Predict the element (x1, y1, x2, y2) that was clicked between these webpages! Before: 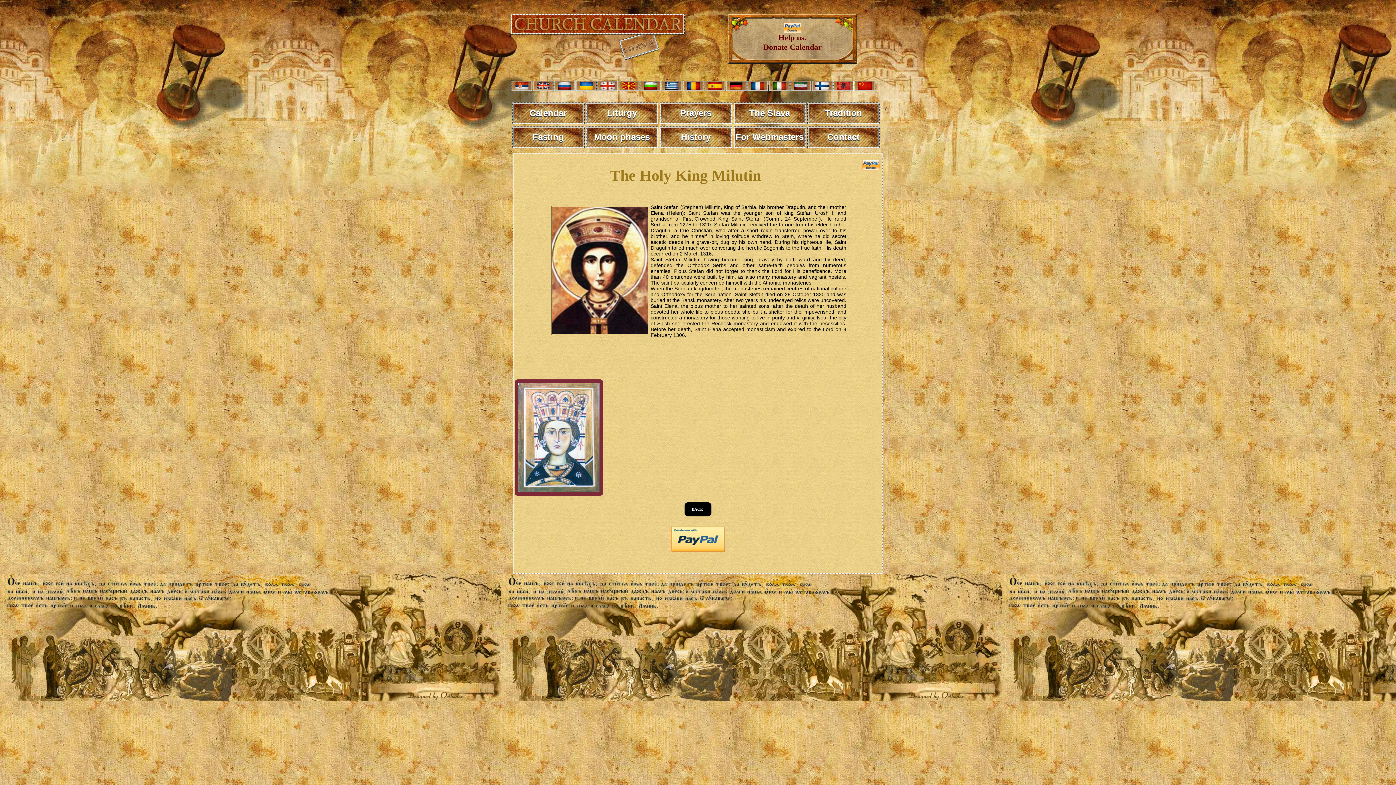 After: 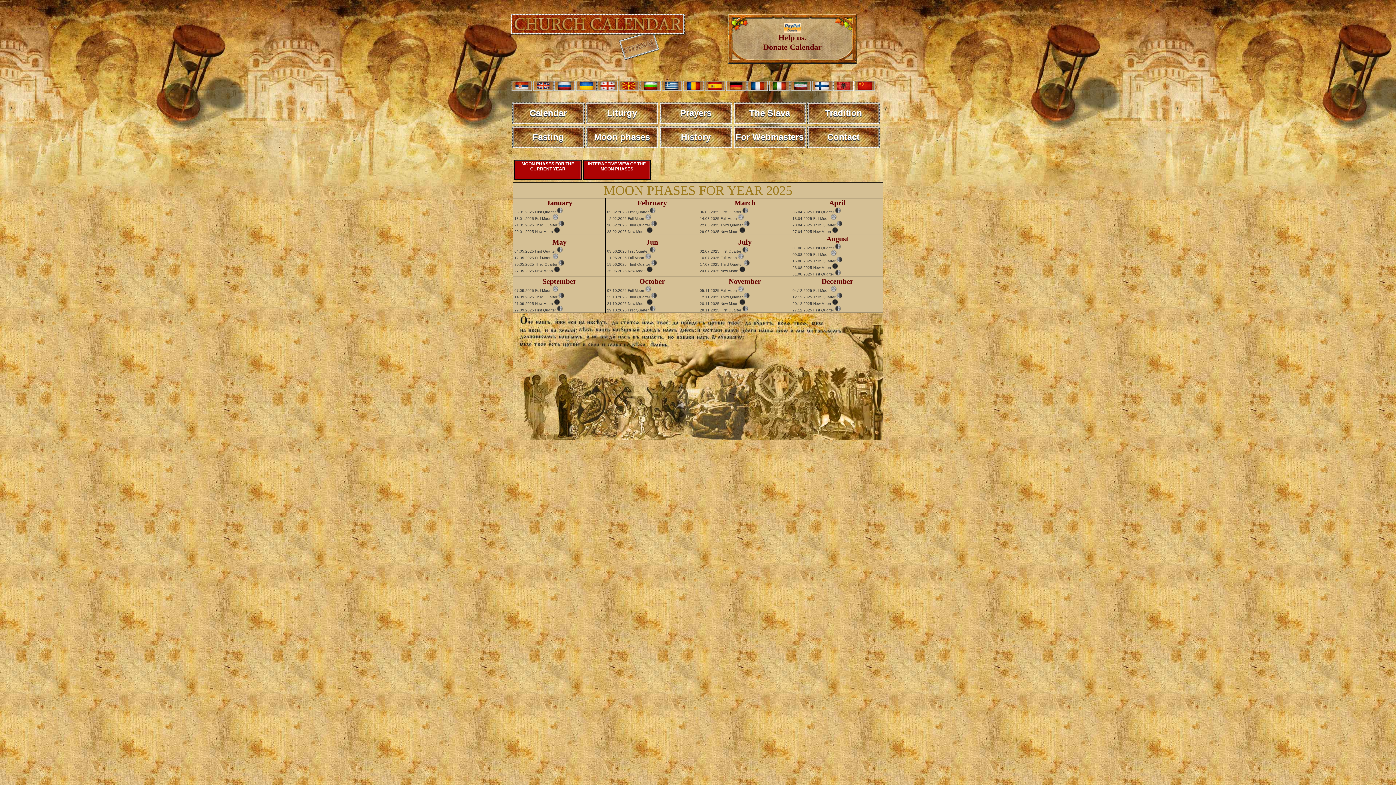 Action: label: Moon phases bbox: (586, 126, 658, 148)